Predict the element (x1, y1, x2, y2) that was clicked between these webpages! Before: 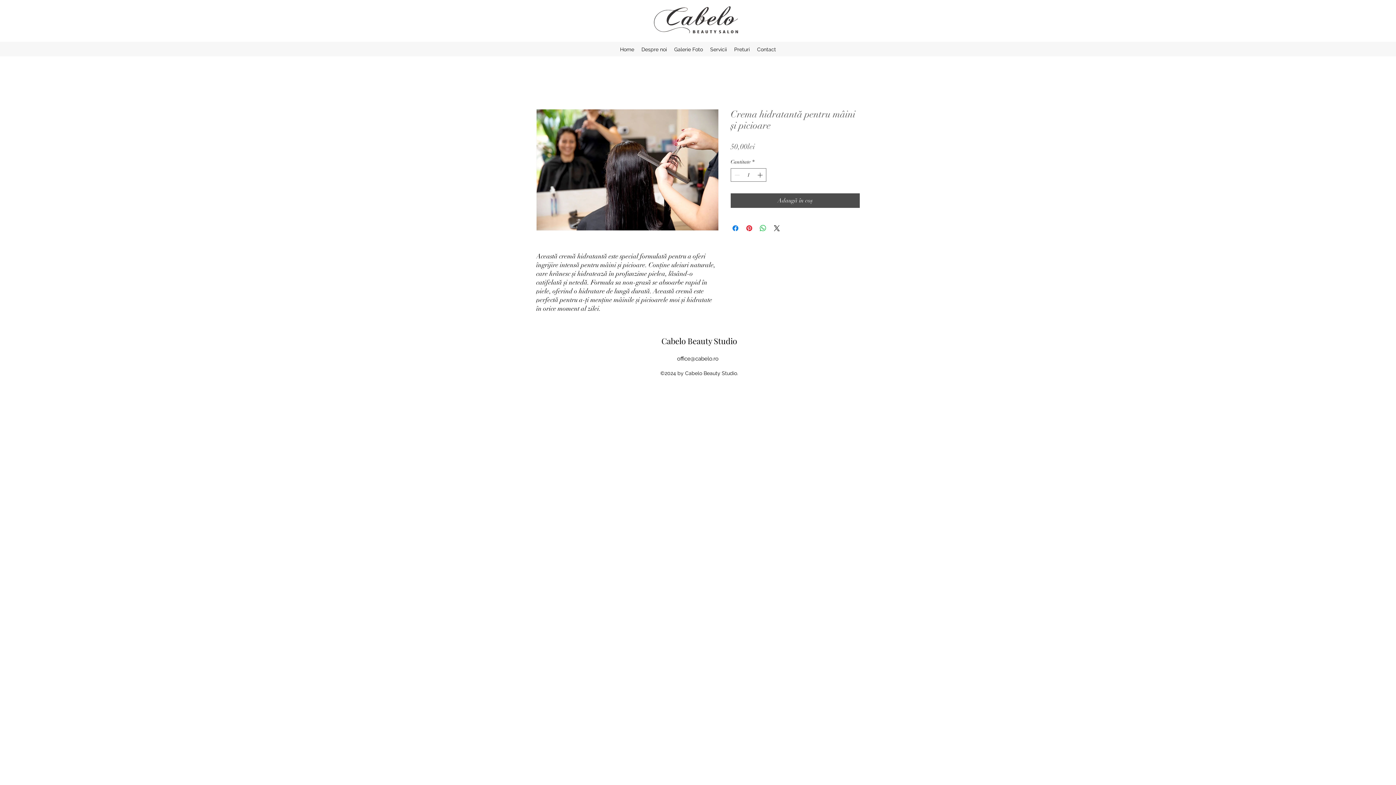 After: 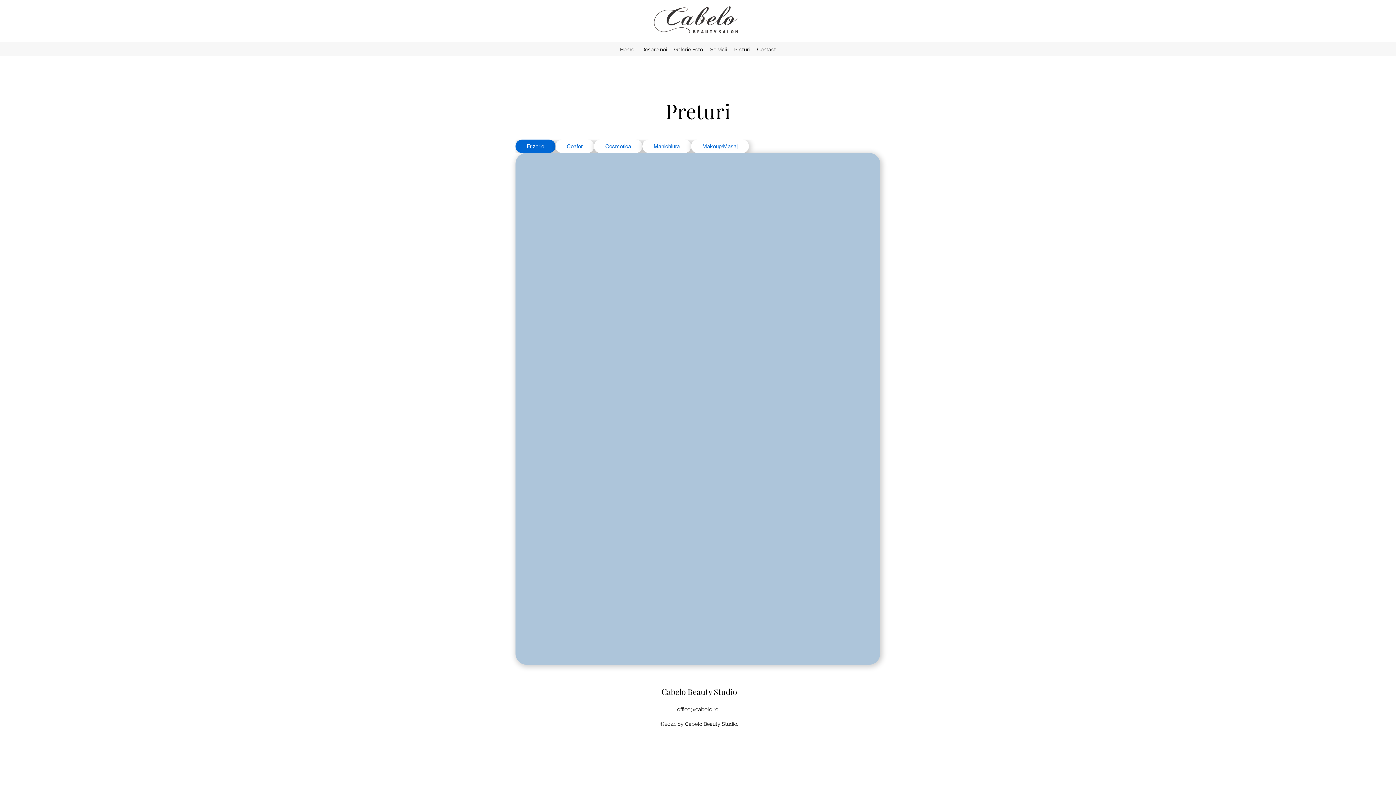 Action: label: Preturi bbox: (730, 44, 753, 54)